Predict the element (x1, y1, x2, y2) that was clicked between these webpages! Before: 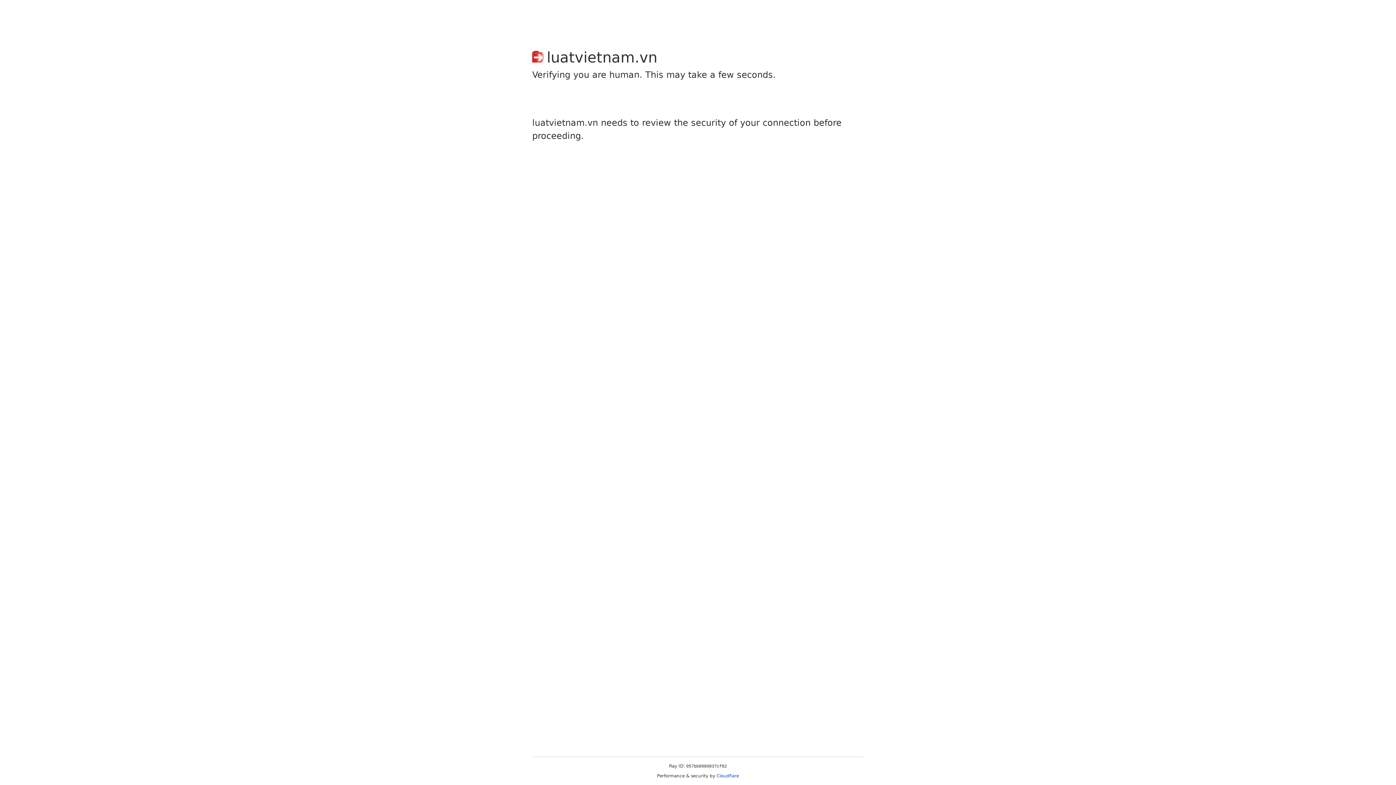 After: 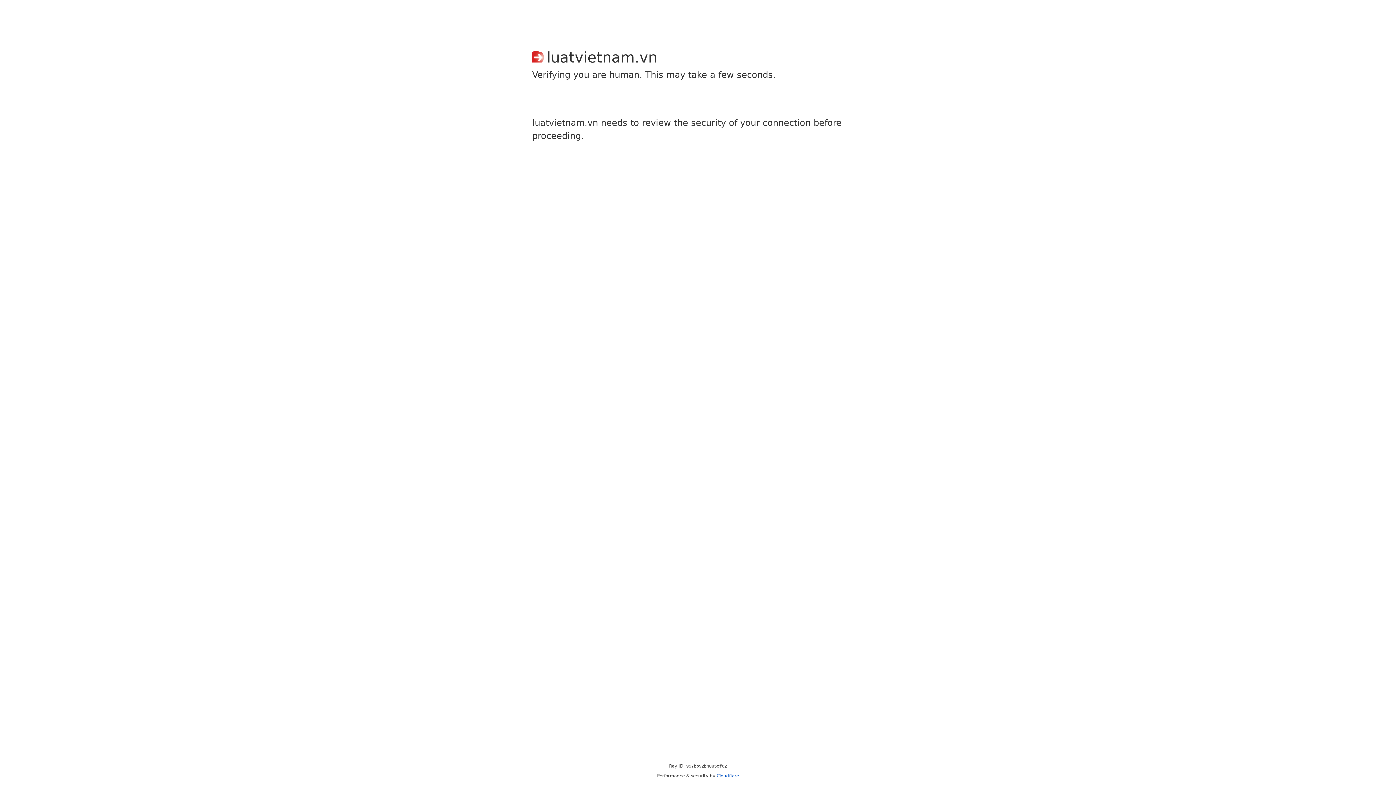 Action: label: Cloudflare bbox: (716, 773, 739, 778)